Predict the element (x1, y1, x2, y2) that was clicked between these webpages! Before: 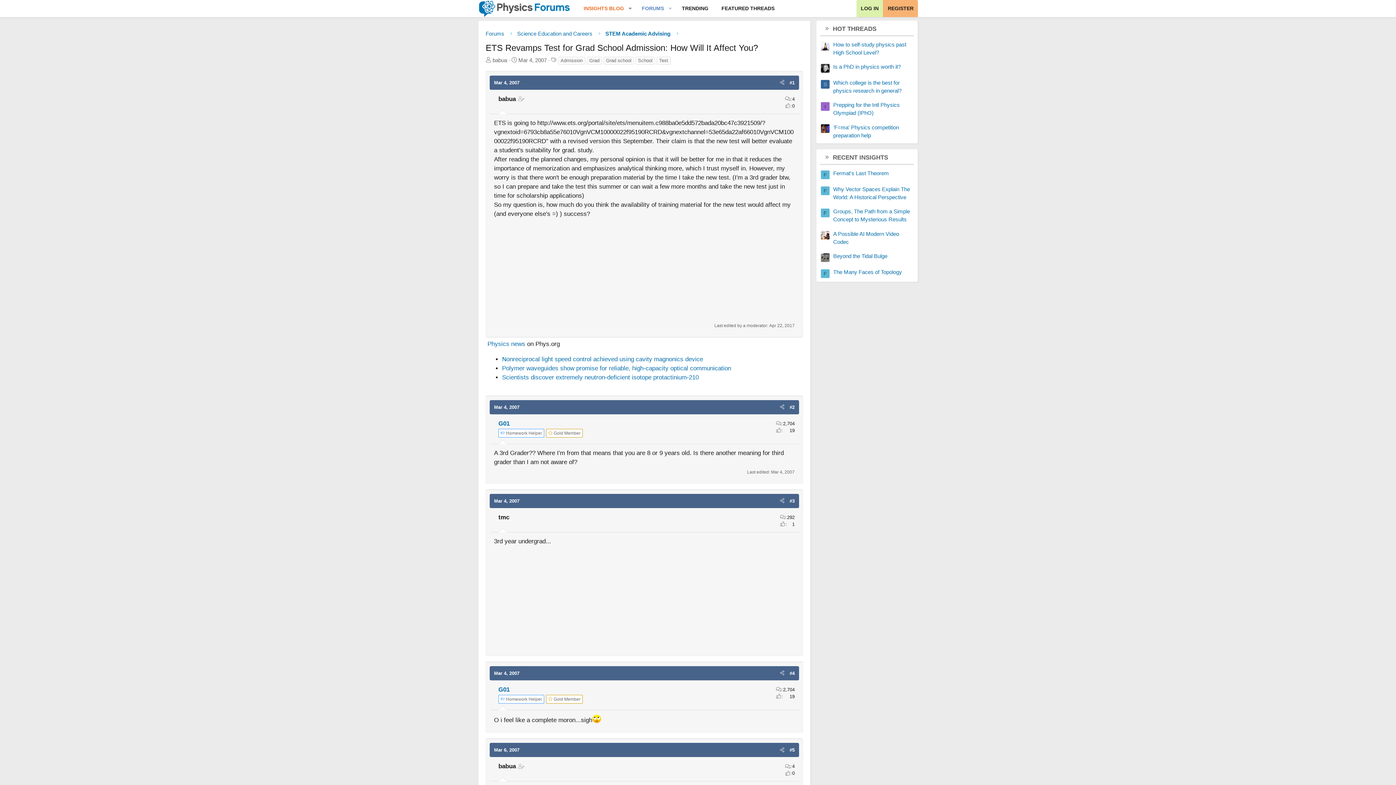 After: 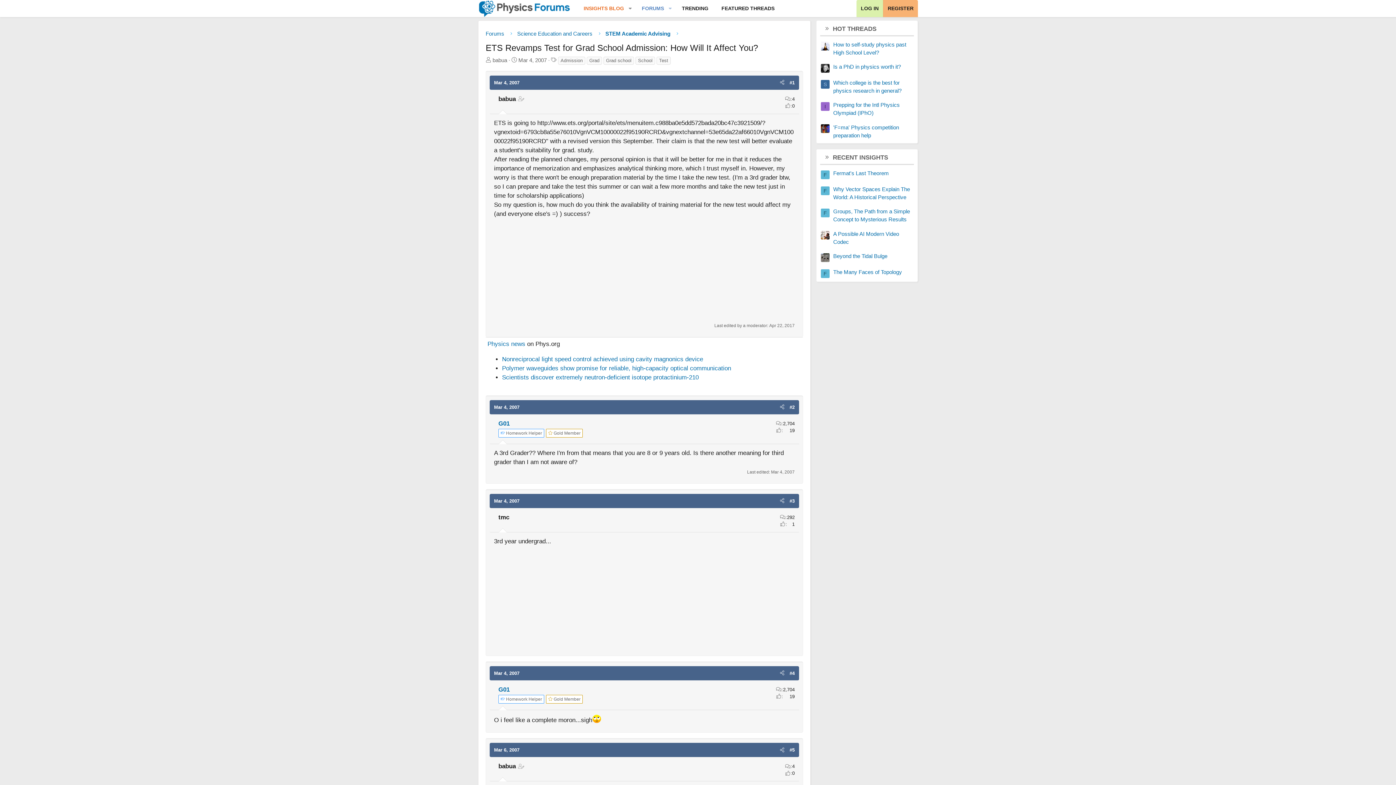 Action: label: Share bbox: (777, 496, 787, 505)